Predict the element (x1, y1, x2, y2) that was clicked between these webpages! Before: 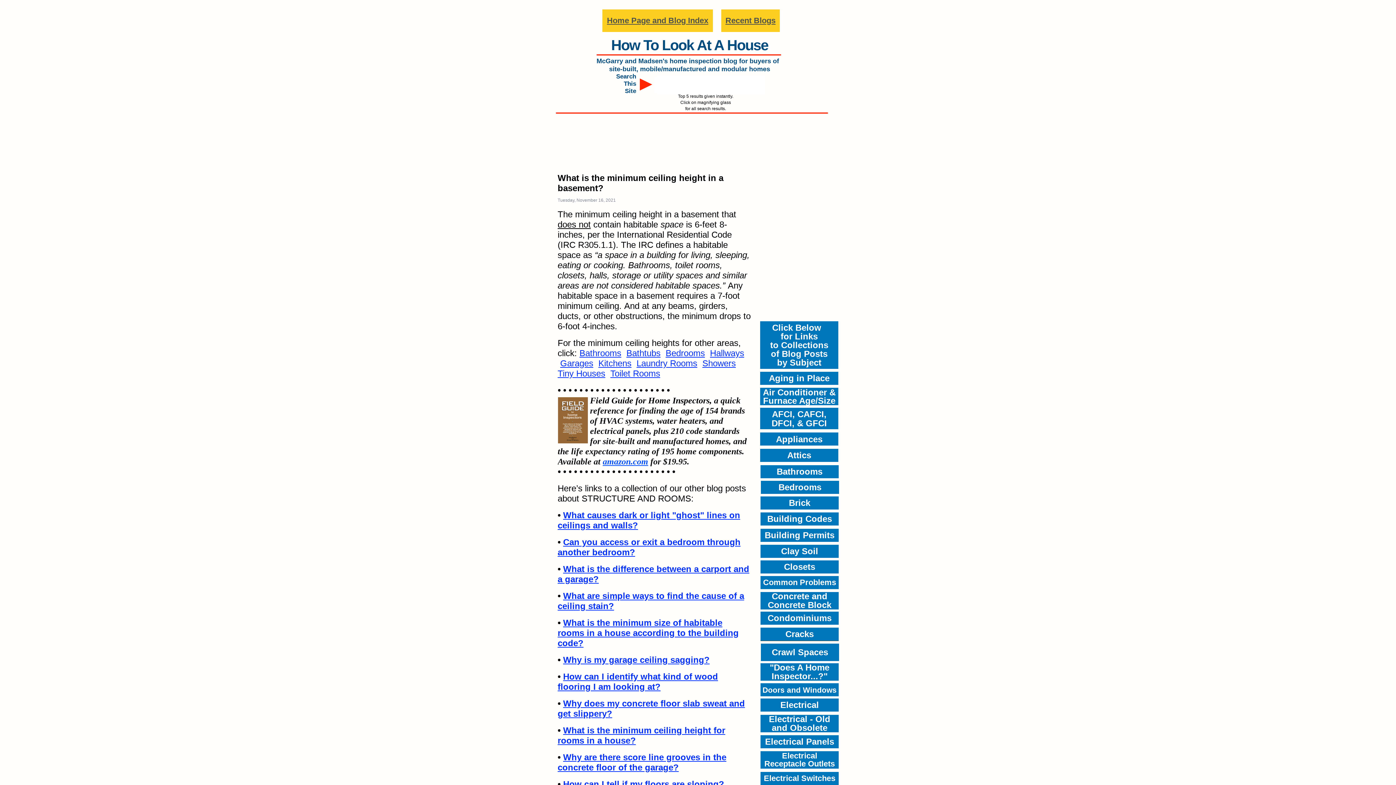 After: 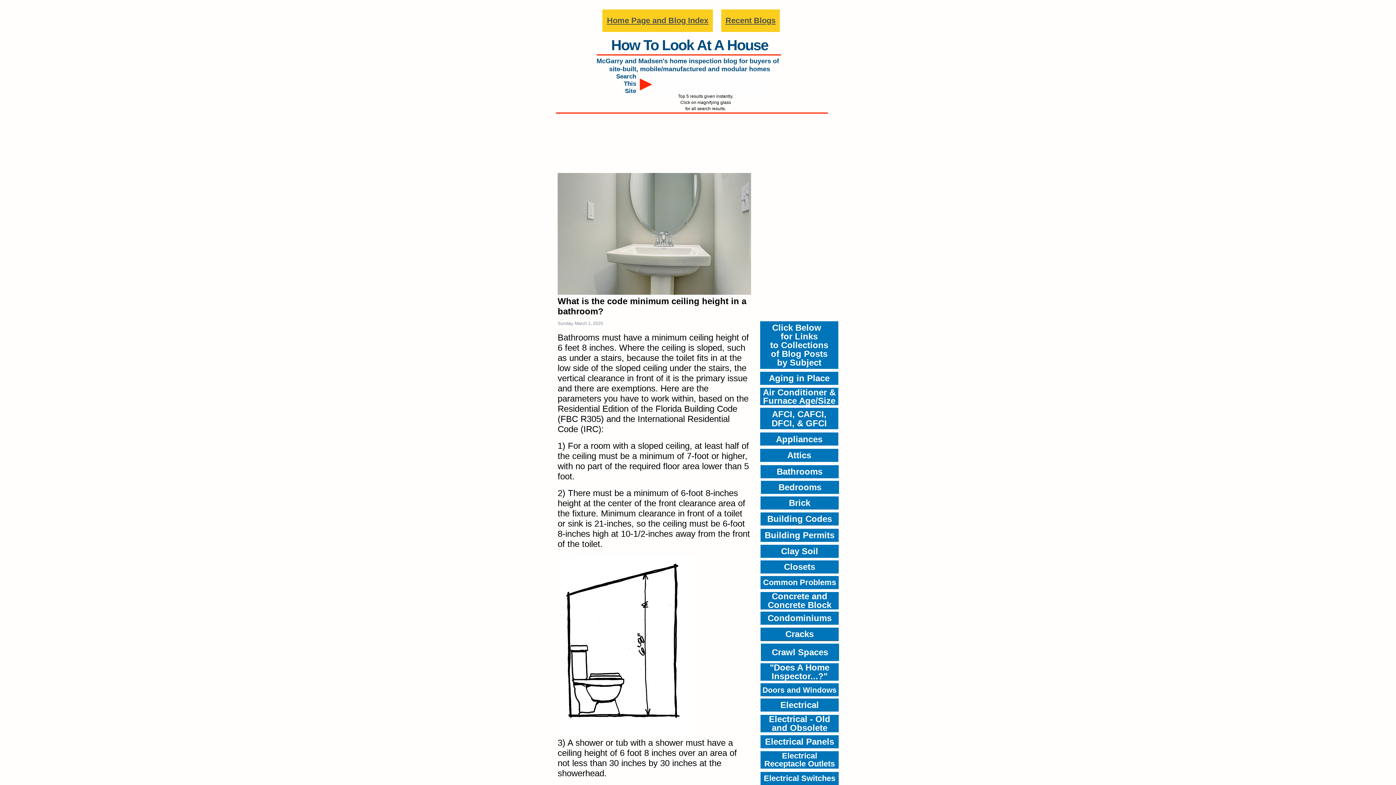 Action: label: Bathrooms bbox: (579, 348, 621, 358)